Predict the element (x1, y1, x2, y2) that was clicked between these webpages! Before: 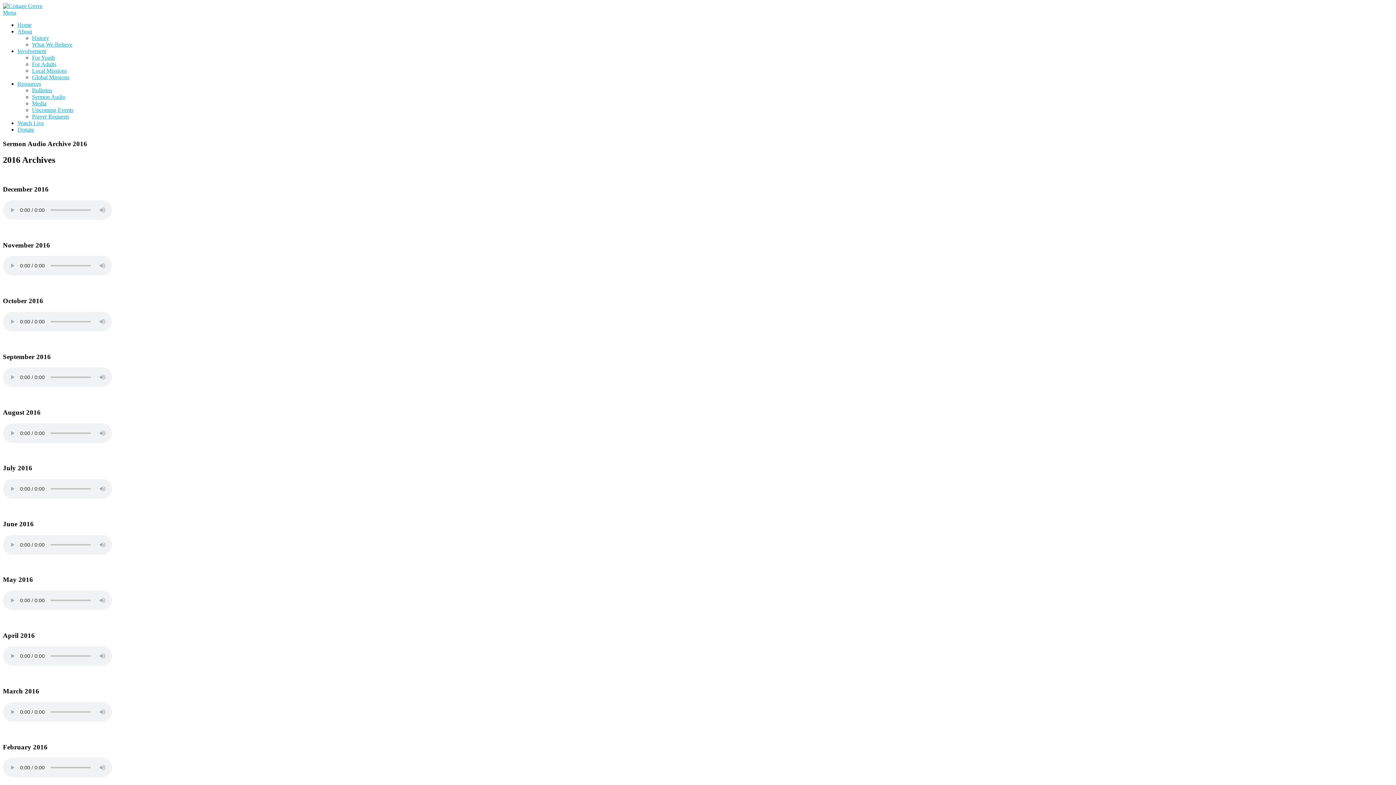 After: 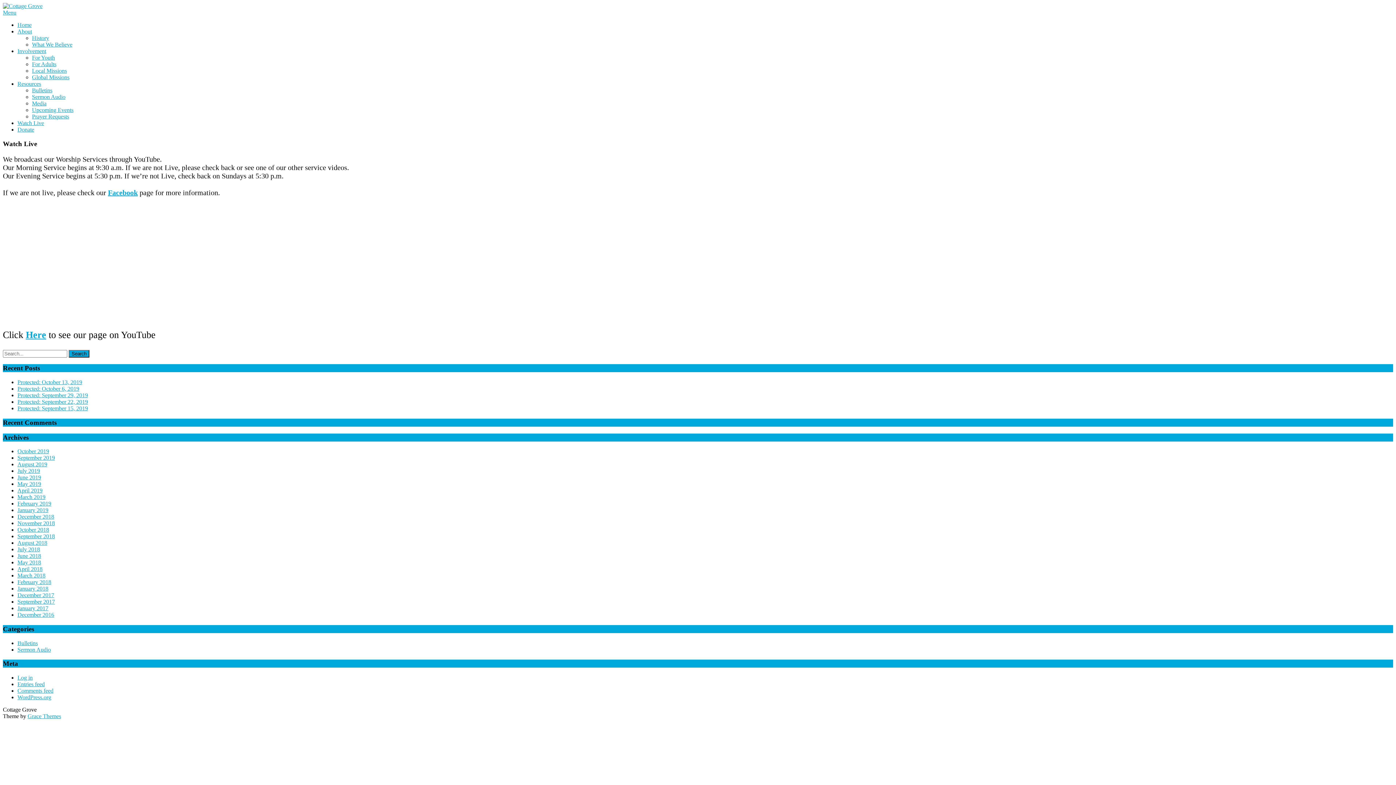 Action: bbox: (17, 120, 44, 126) label: Watch Live